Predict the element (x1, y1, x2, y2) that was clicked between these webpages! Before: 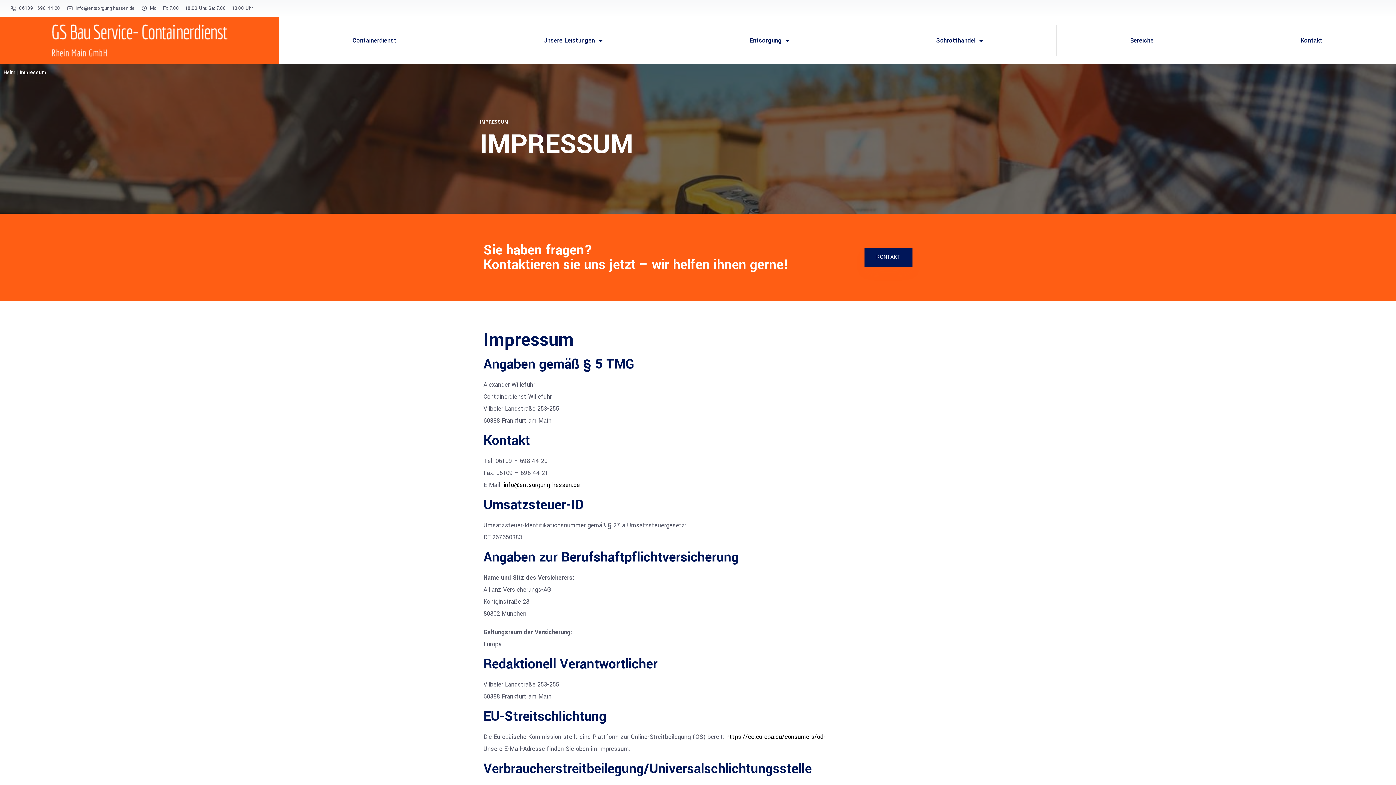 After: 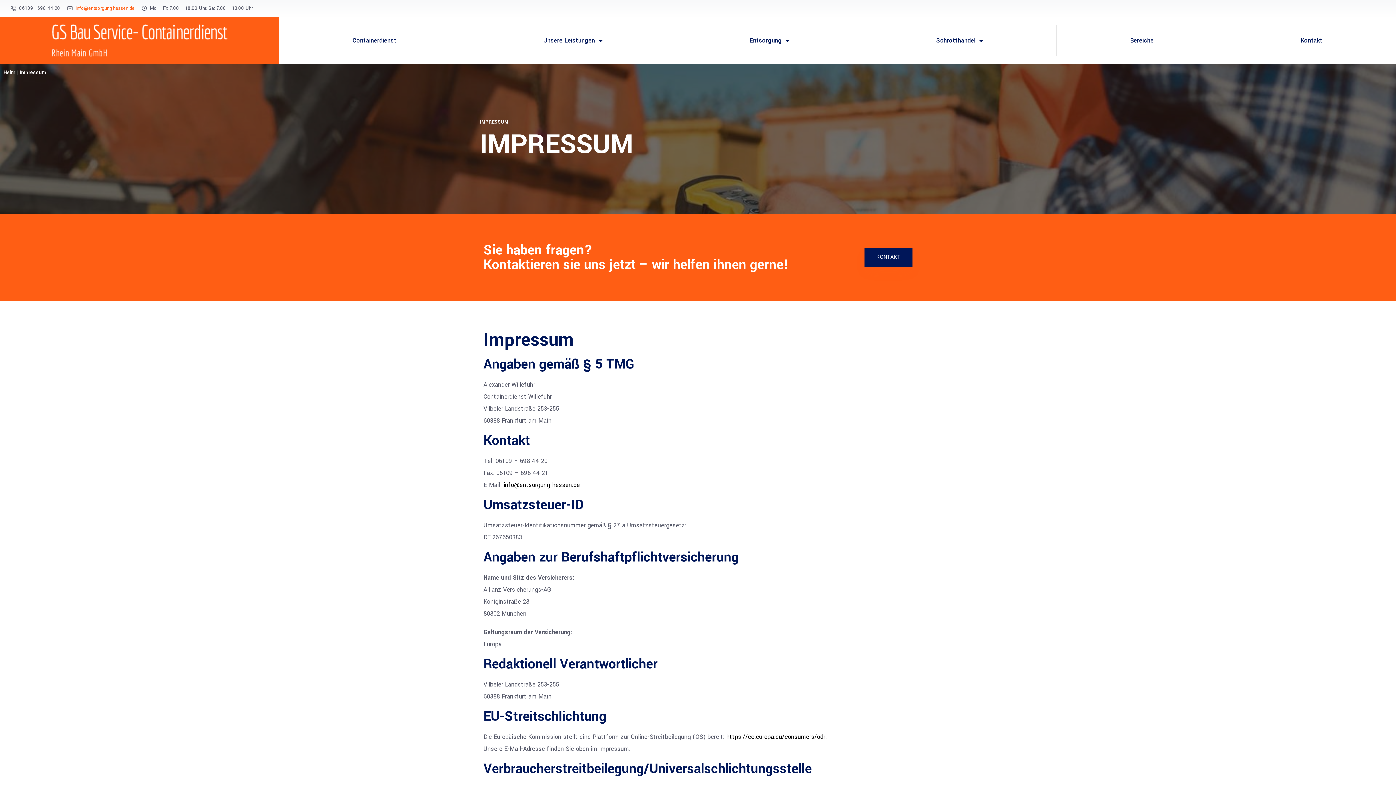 Action: bbox: (67, 3, 134, 13) label: info@entsorgung-hessen.de